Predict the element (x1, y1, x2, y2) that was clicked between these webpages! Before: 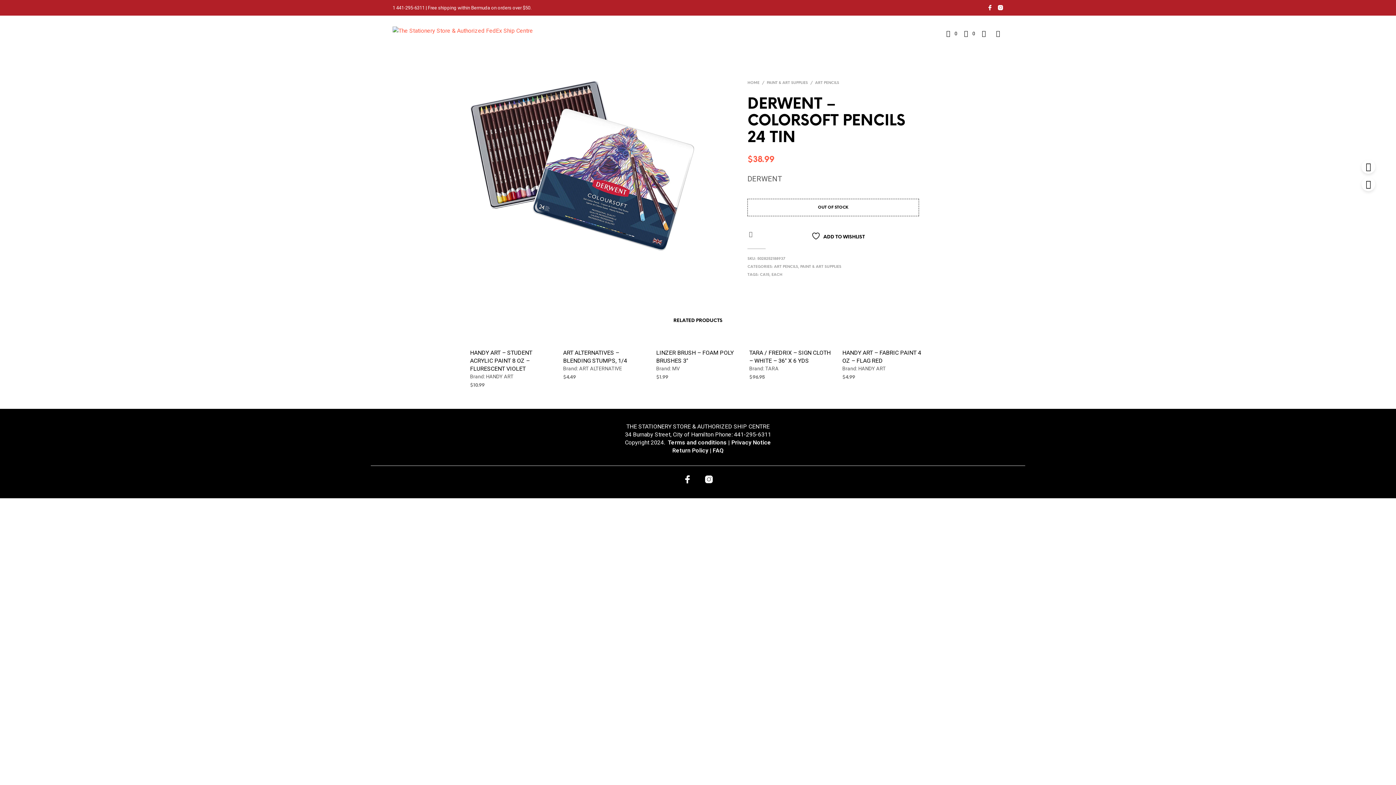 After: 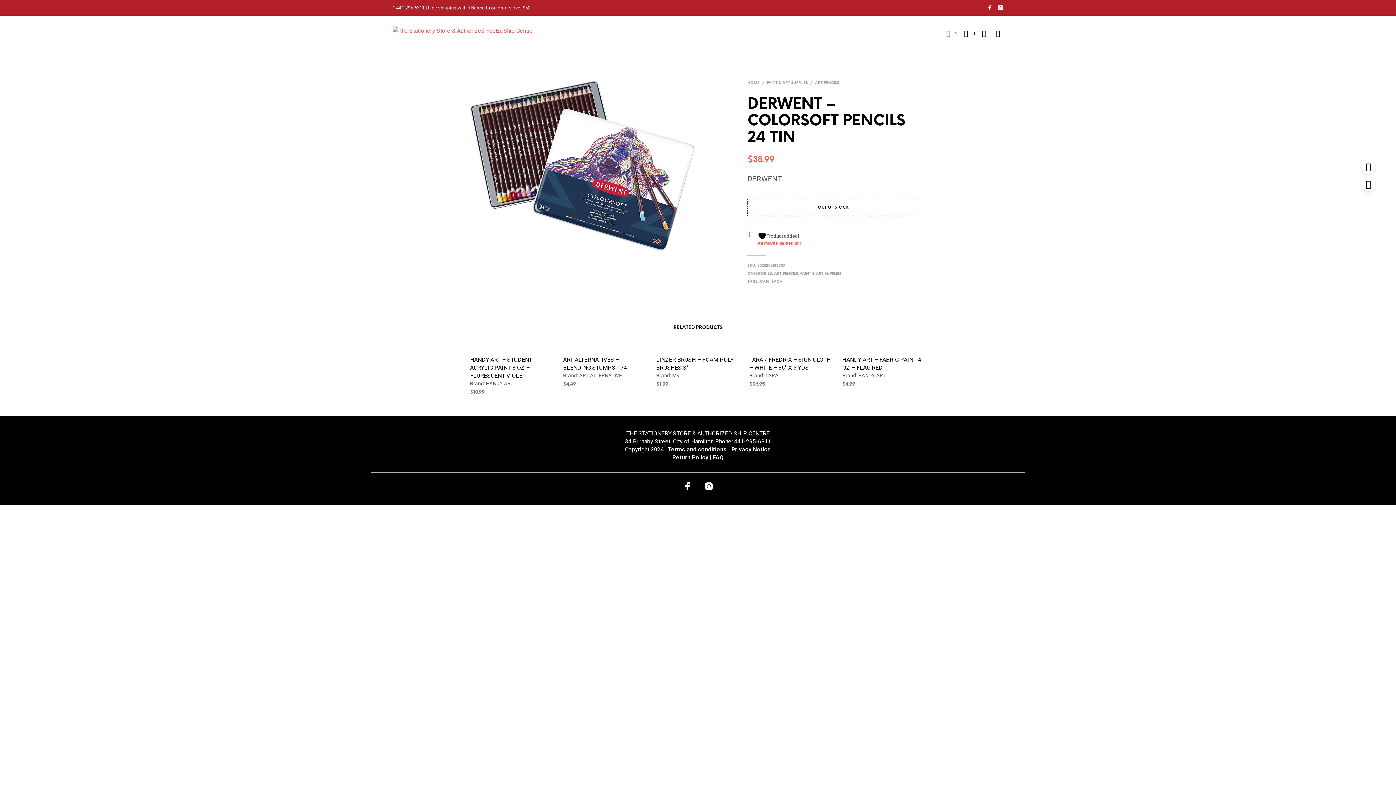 Action: label:  ADD TO WISHLIST bbox: (811, 231, 865, 240)